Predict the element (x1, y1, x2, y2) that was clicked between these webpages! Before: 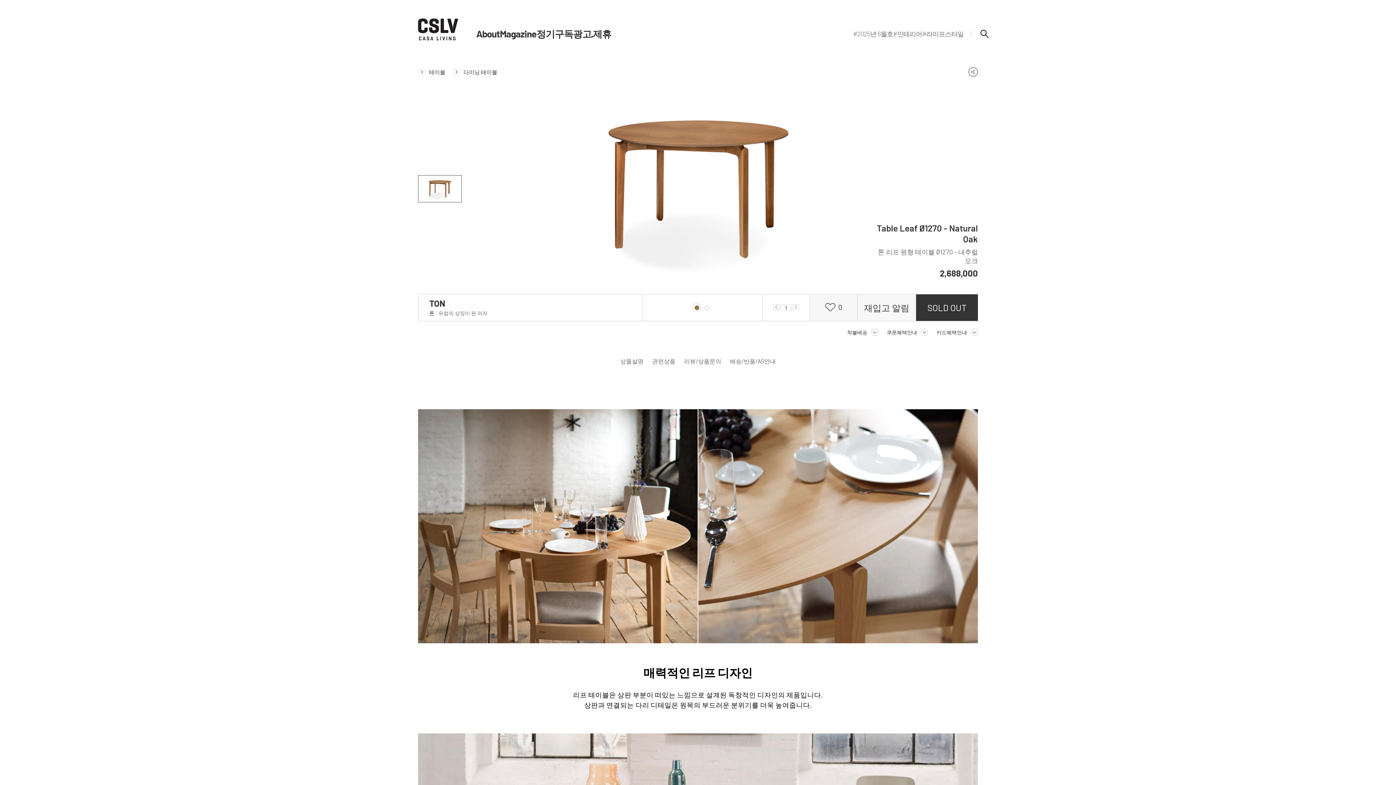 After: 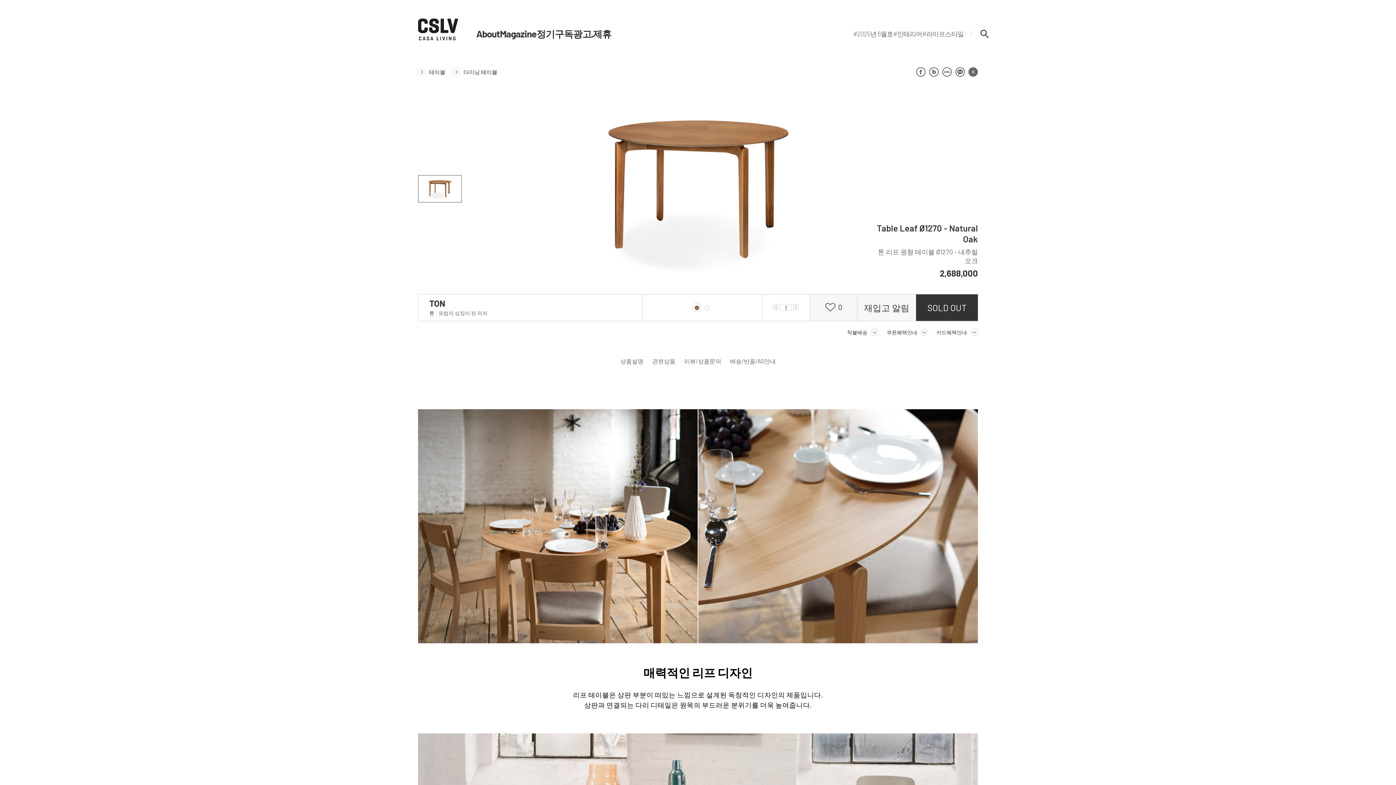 Action: bbox: (968, 67, 978, 76)